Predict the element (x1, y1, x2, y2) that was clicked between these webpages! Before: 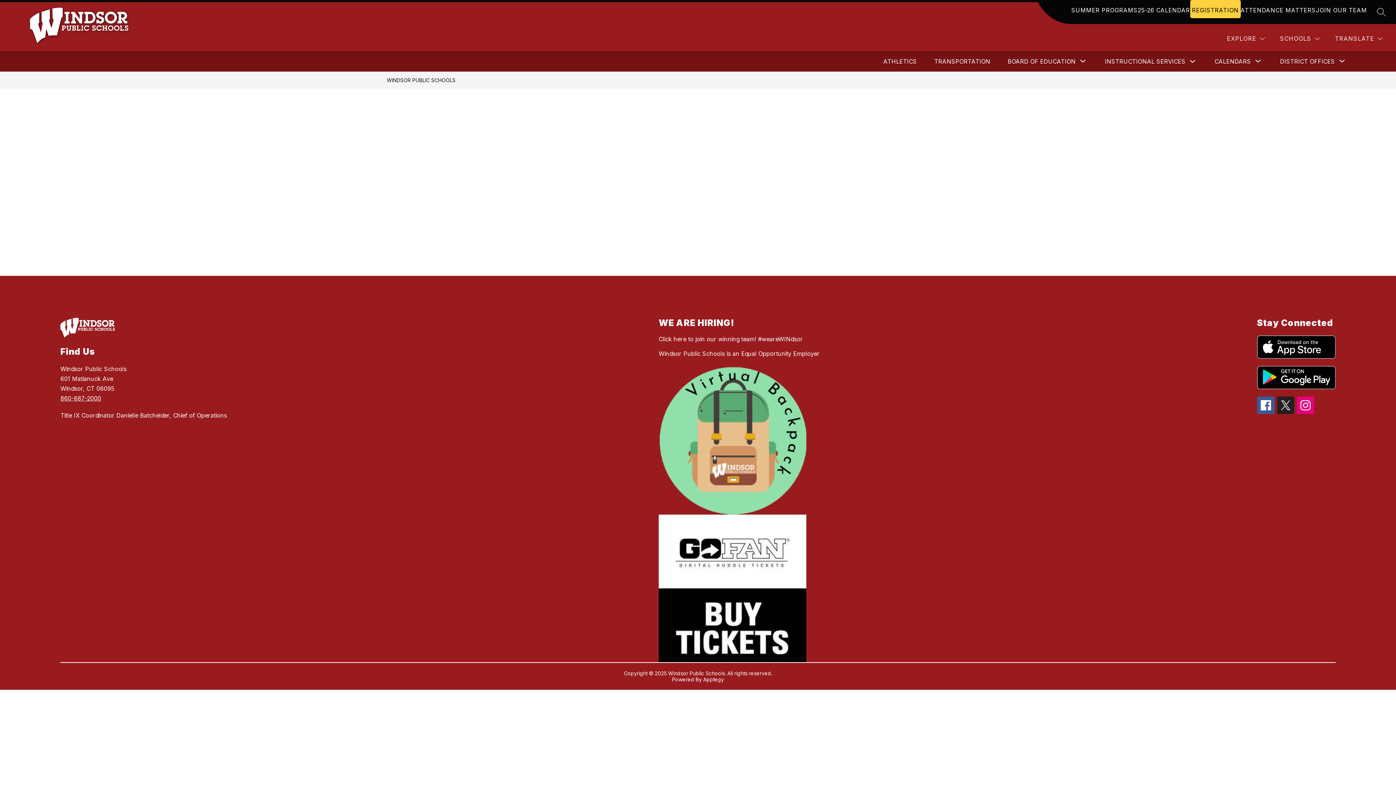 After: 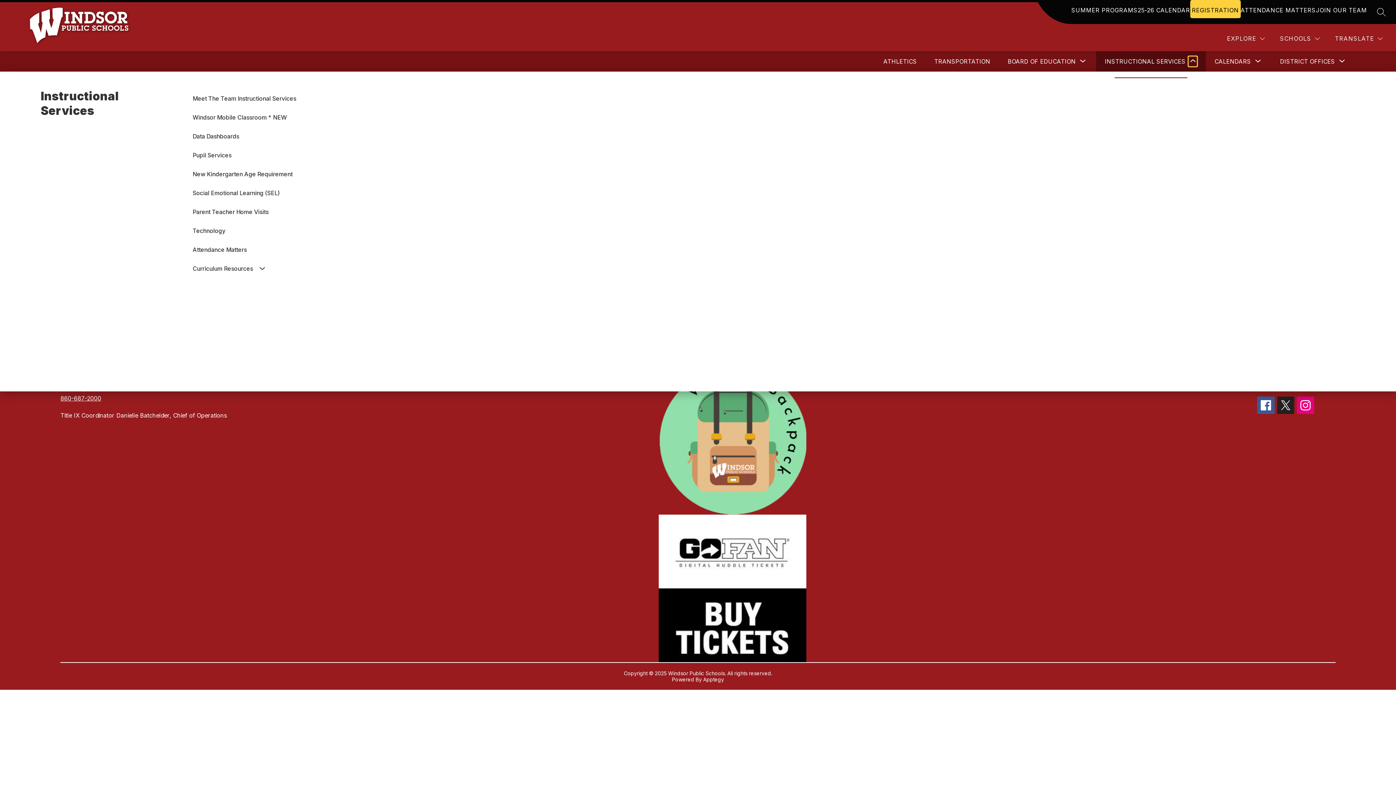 Action: bbox: (1188, 56, 1197, 66) label: Toggle Instructional Services Submenu